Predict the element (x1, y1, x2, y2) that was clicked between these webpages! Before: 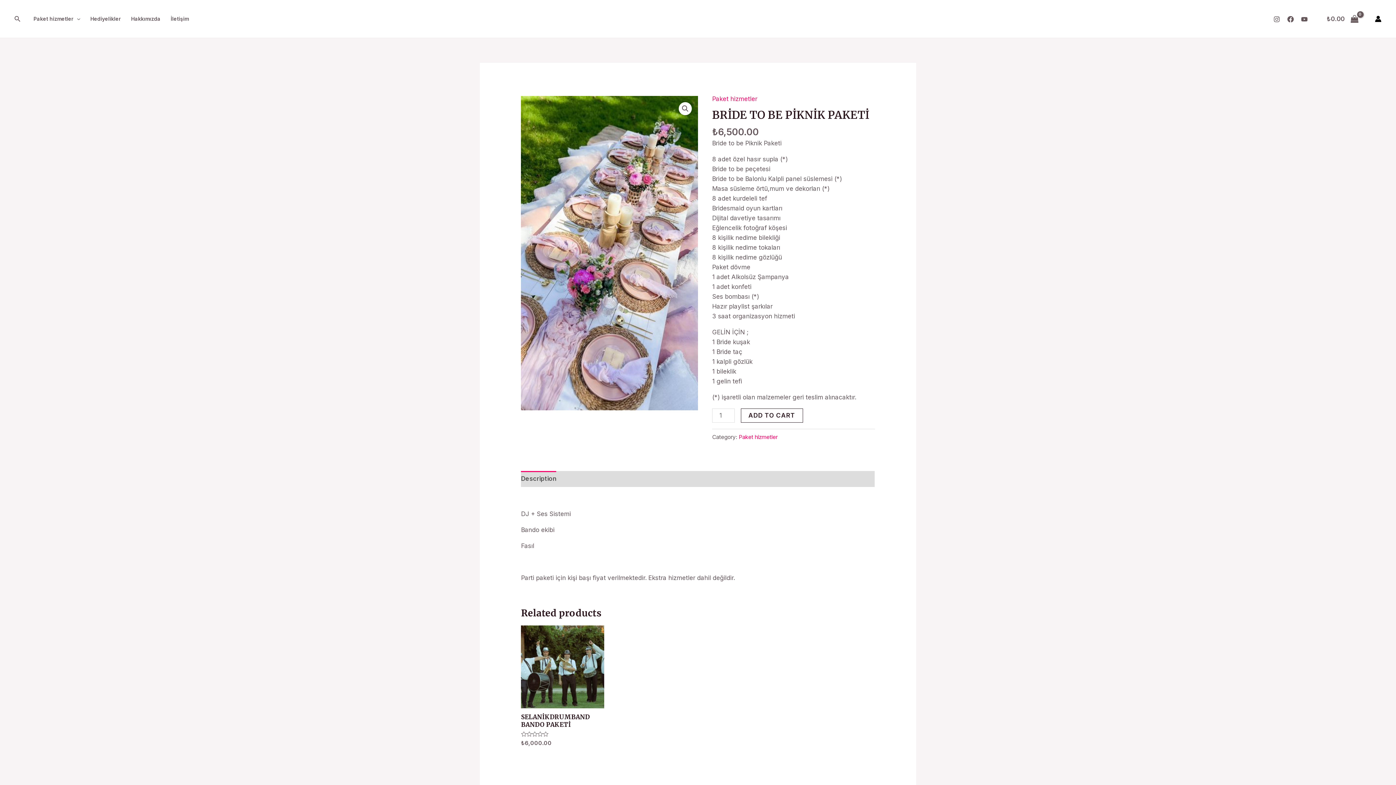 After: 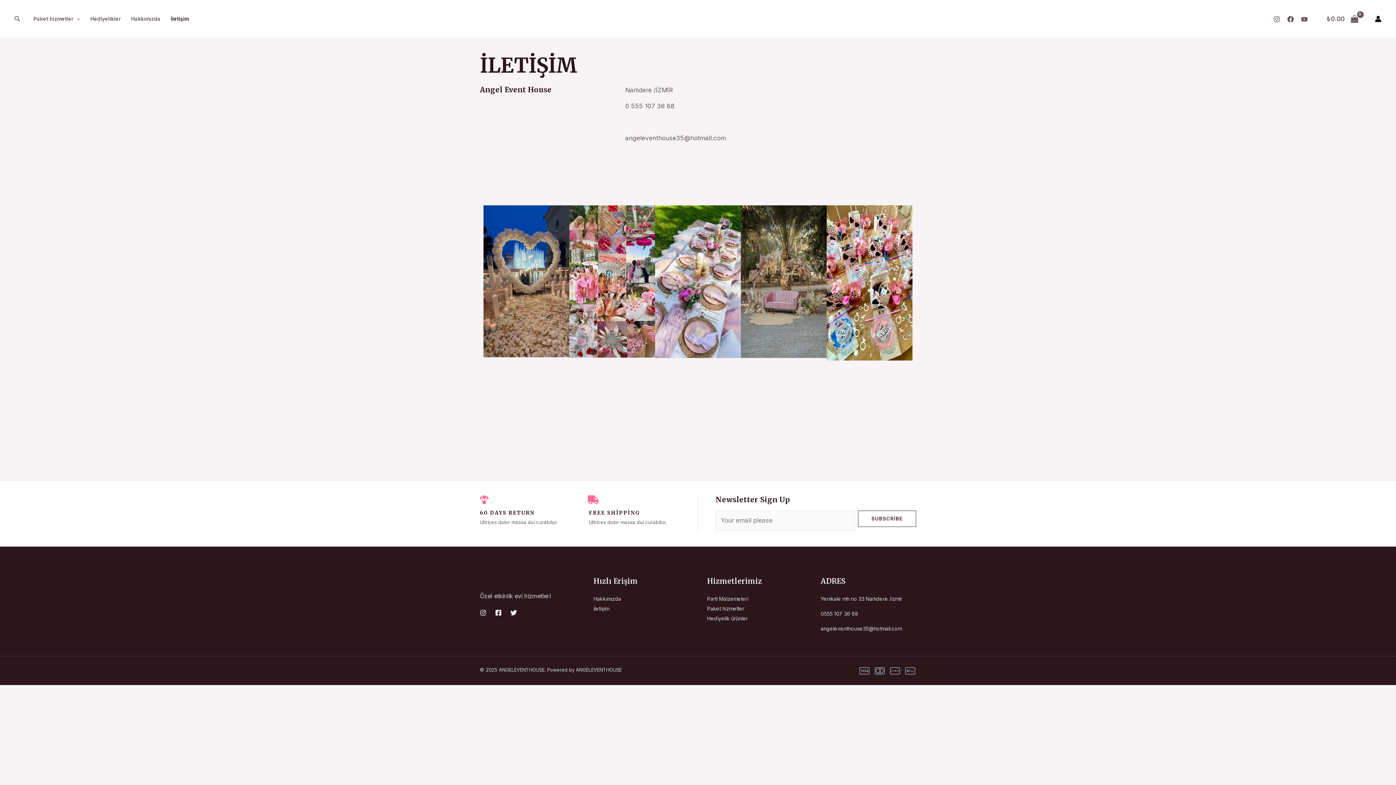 Action: bbox: (165, 0, 194, 37) label: İletişim